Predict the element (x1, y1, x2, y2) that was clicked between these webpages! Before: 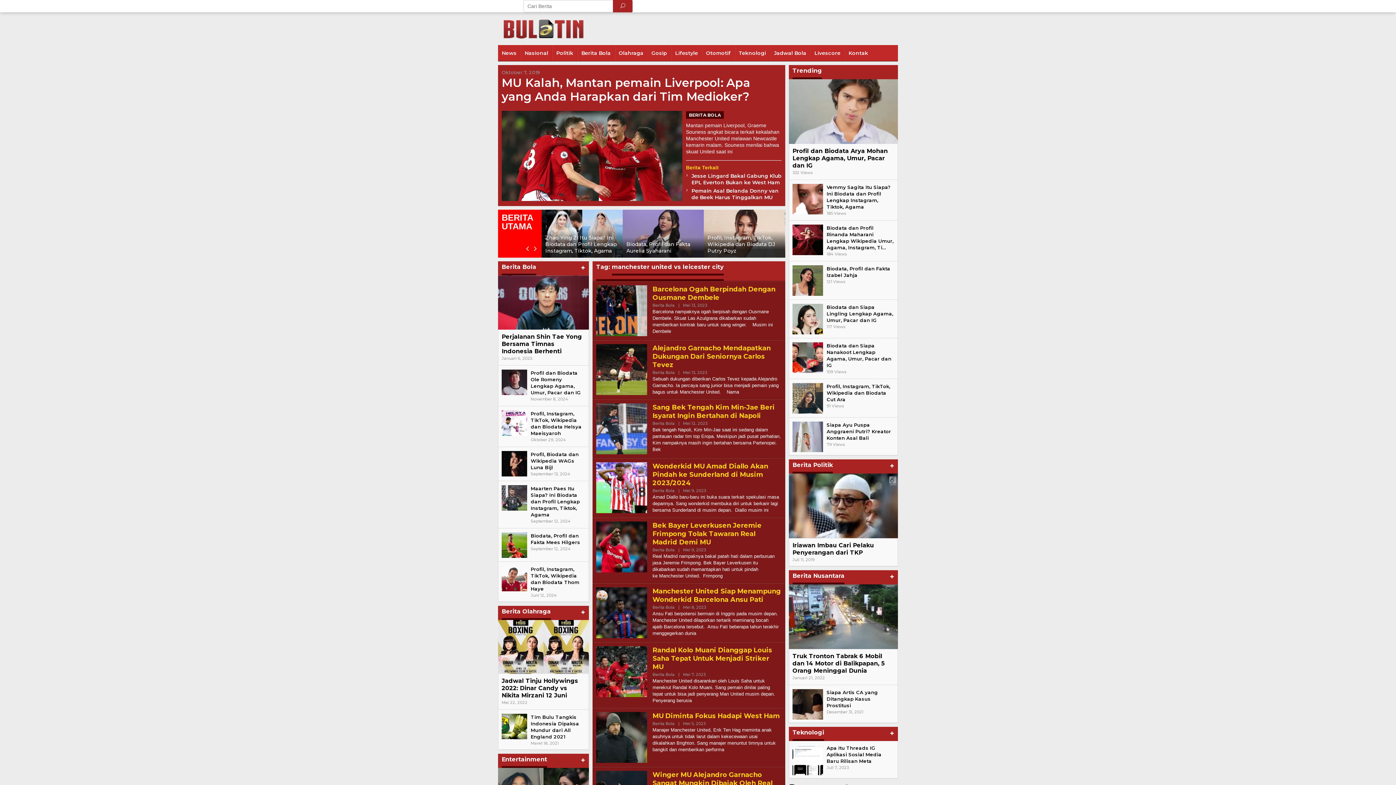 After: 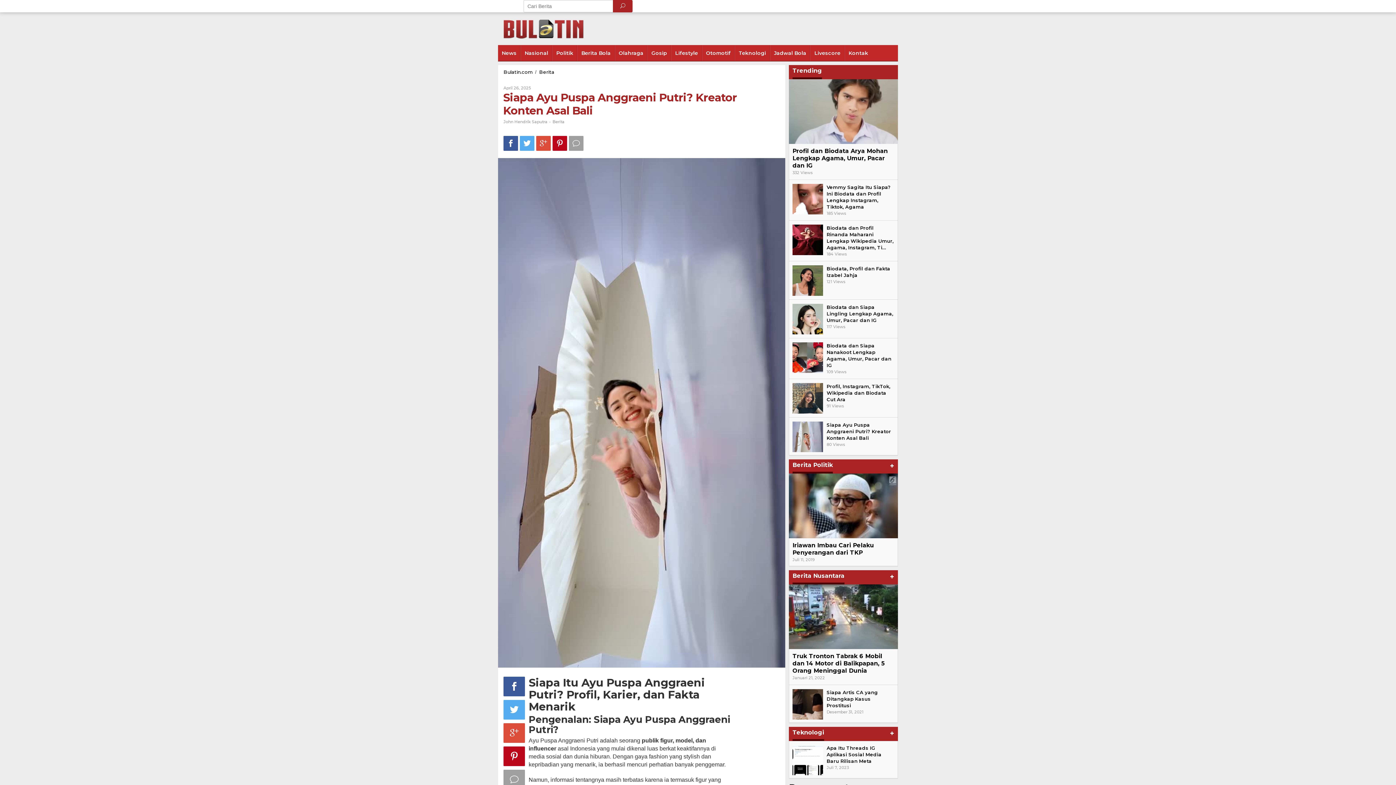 Action: bbox: (792, 433, 823, 439)